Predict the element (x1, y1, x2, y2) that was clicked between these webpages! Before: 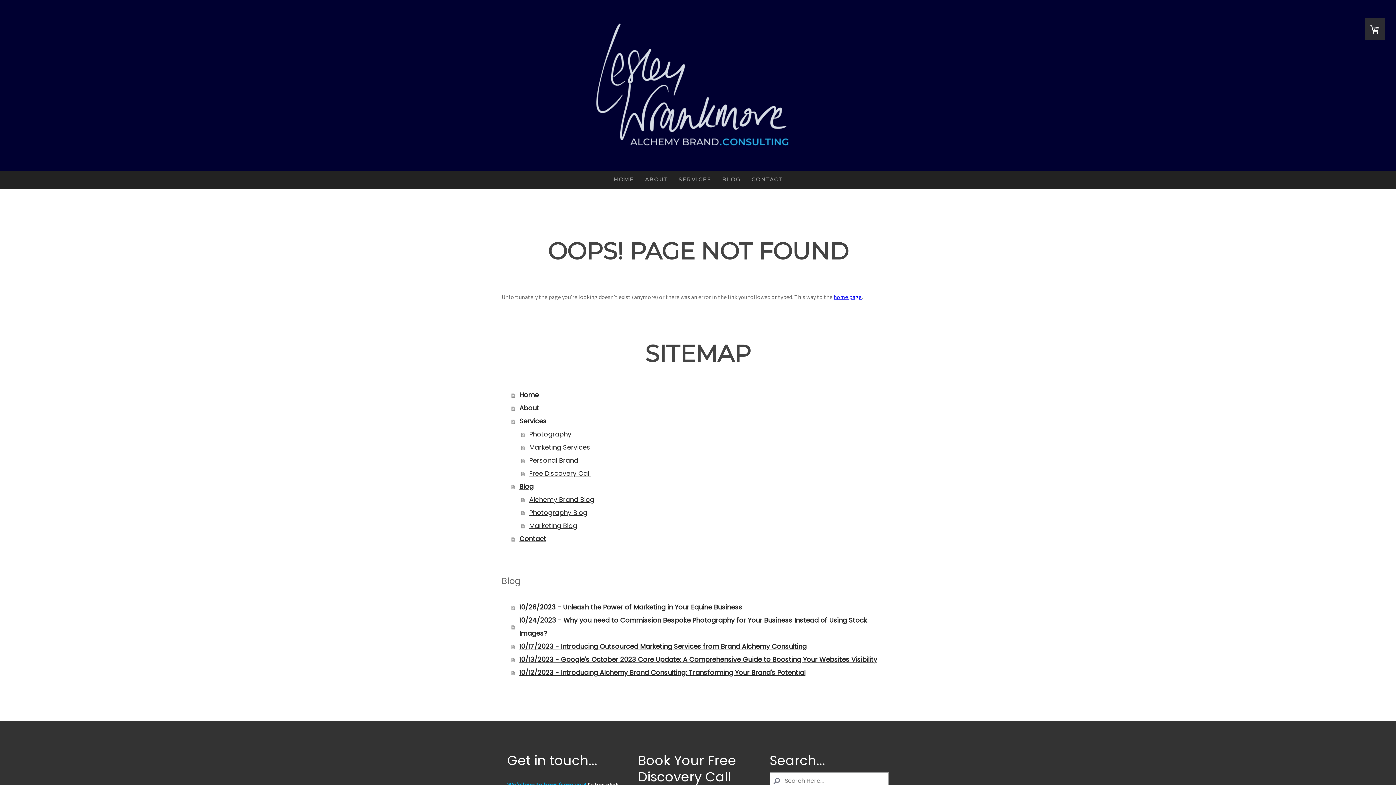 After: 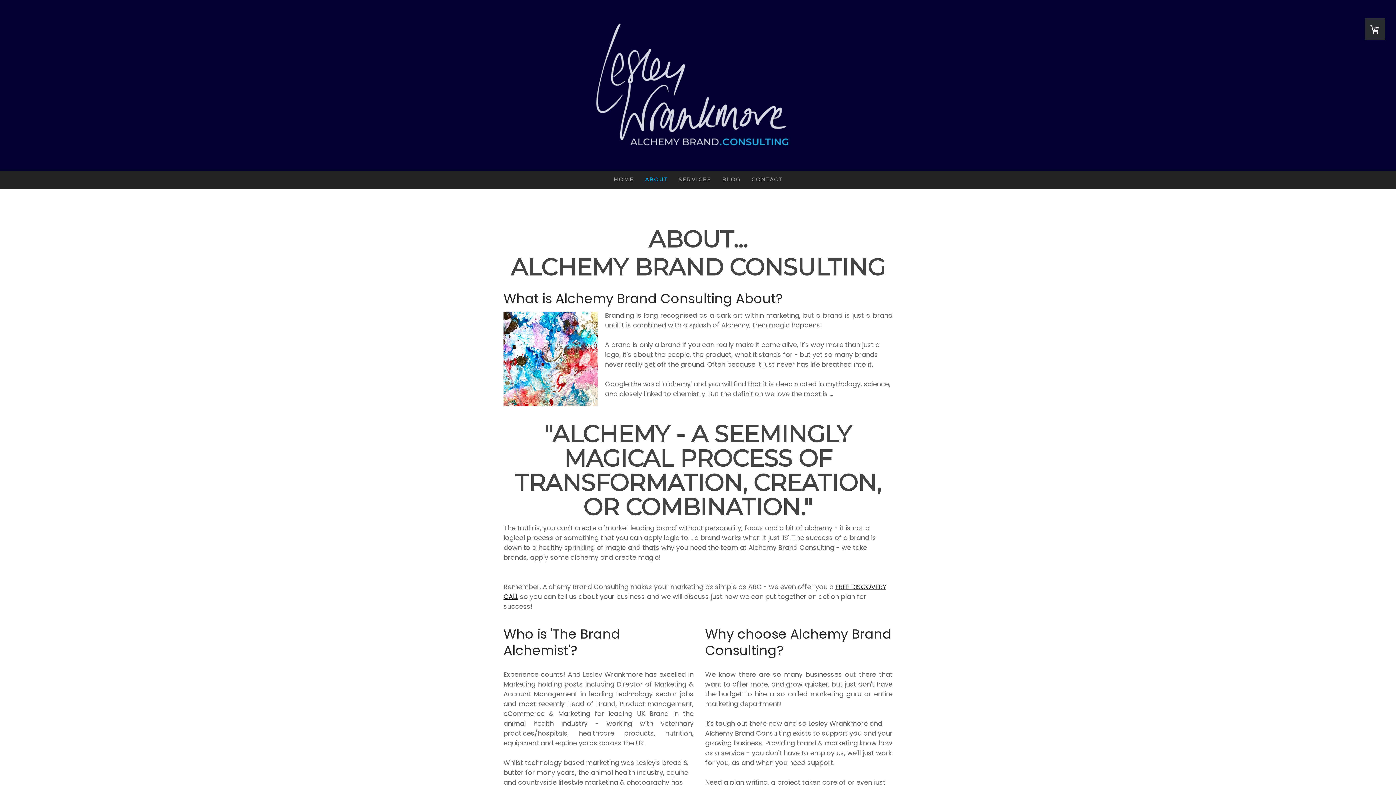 Action: bbox: (511, 401, 894, 414) label: About